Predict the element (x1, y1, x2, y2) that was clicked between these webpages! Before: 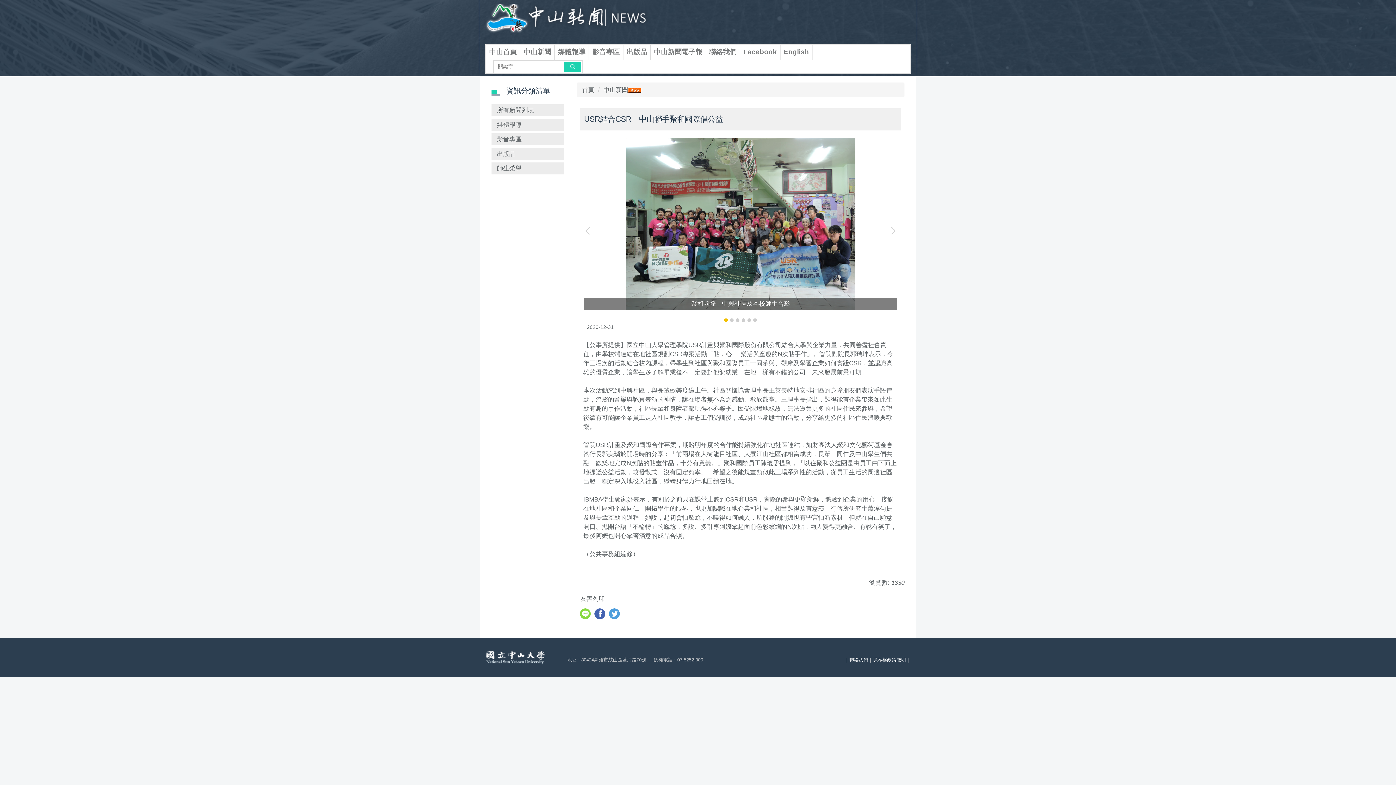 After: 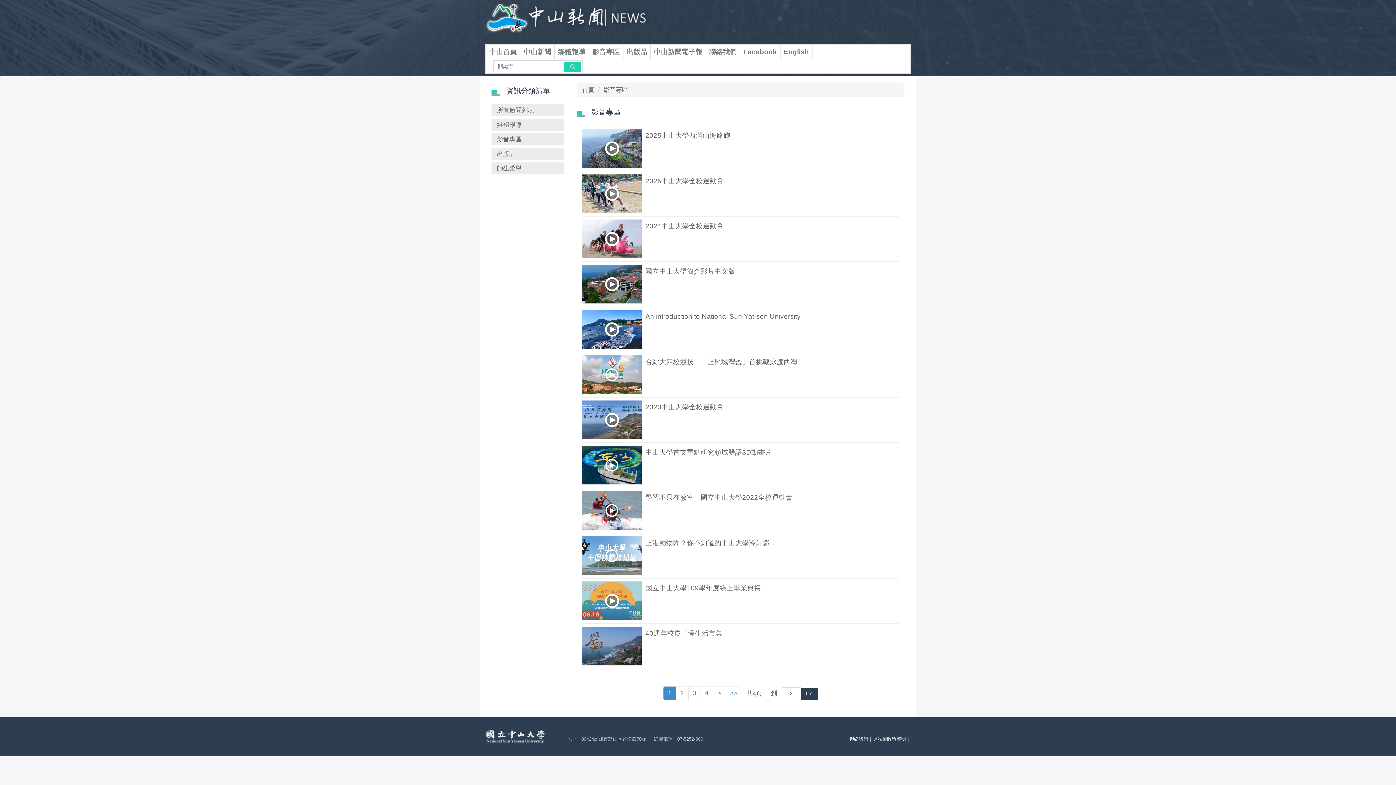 Action: bbox: (491, 133, 564, 145) label: 影音專區